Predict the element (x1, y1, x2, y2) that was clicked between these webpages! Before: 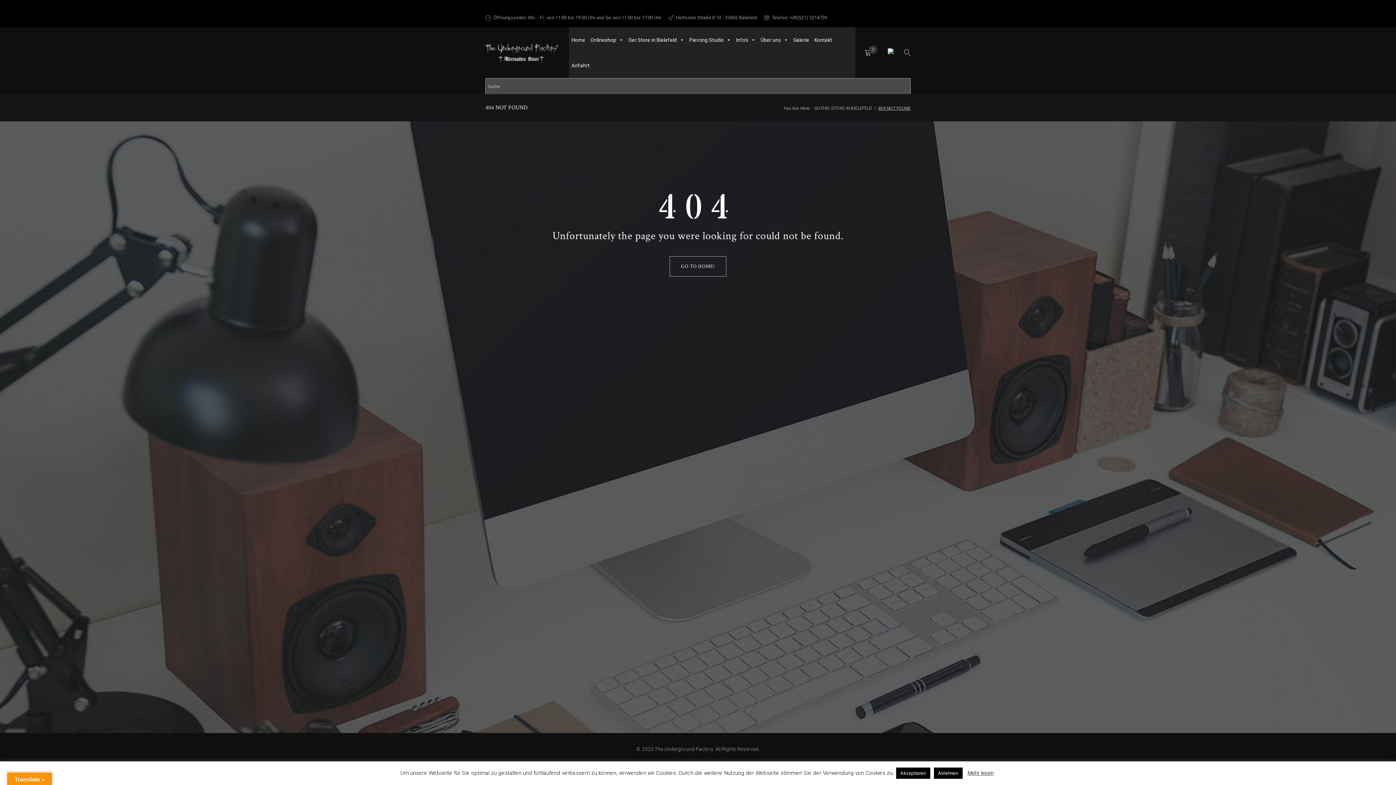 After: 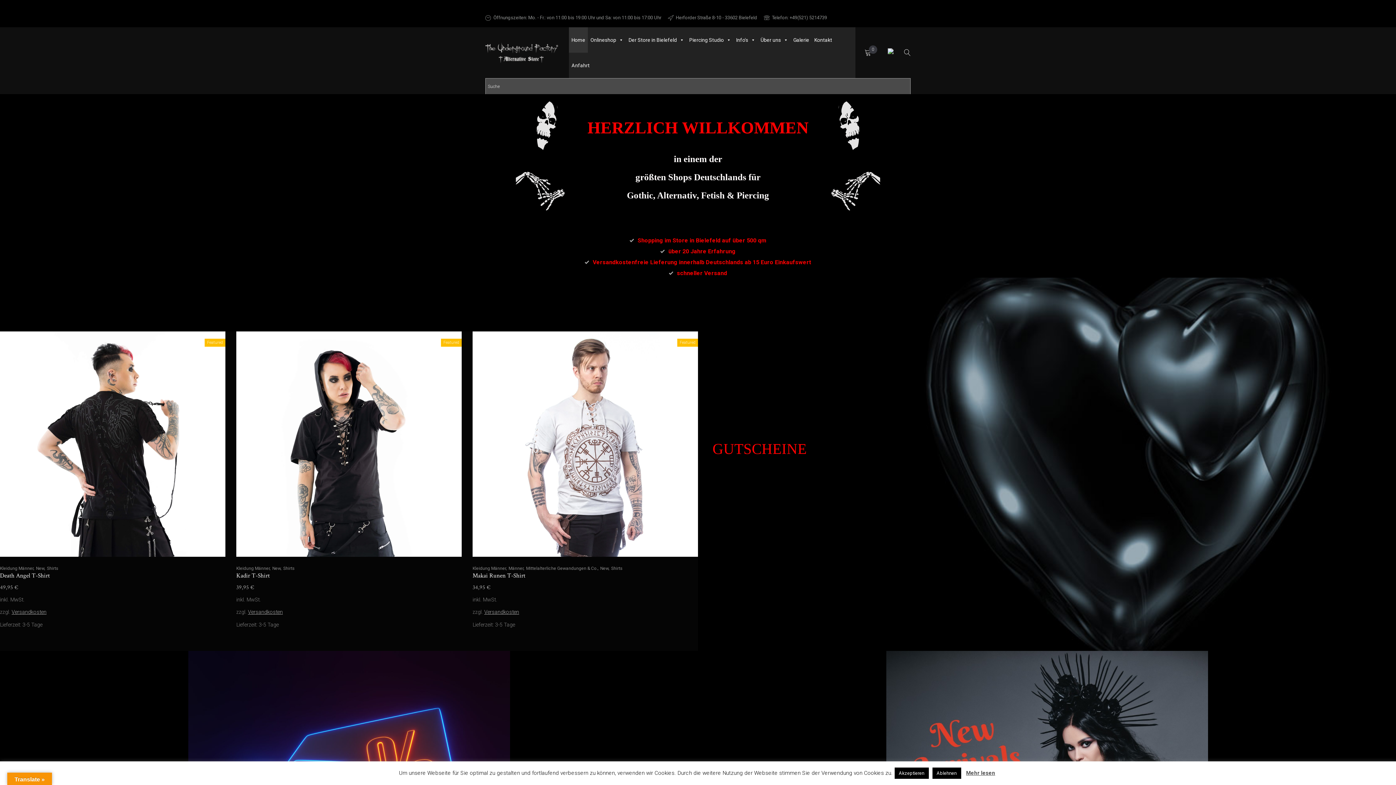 Action: bbox: (669, 256, 726, 276) label: GO TO HOME!